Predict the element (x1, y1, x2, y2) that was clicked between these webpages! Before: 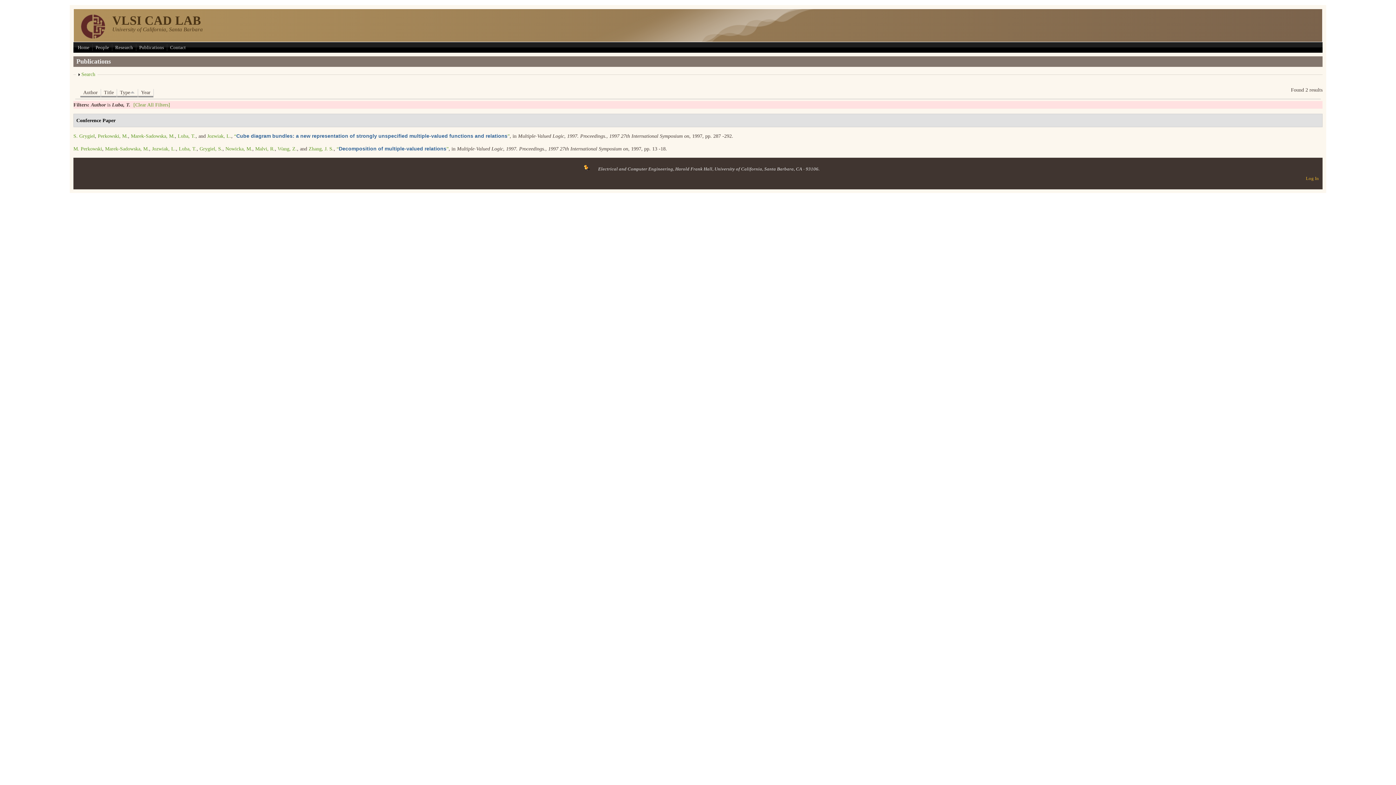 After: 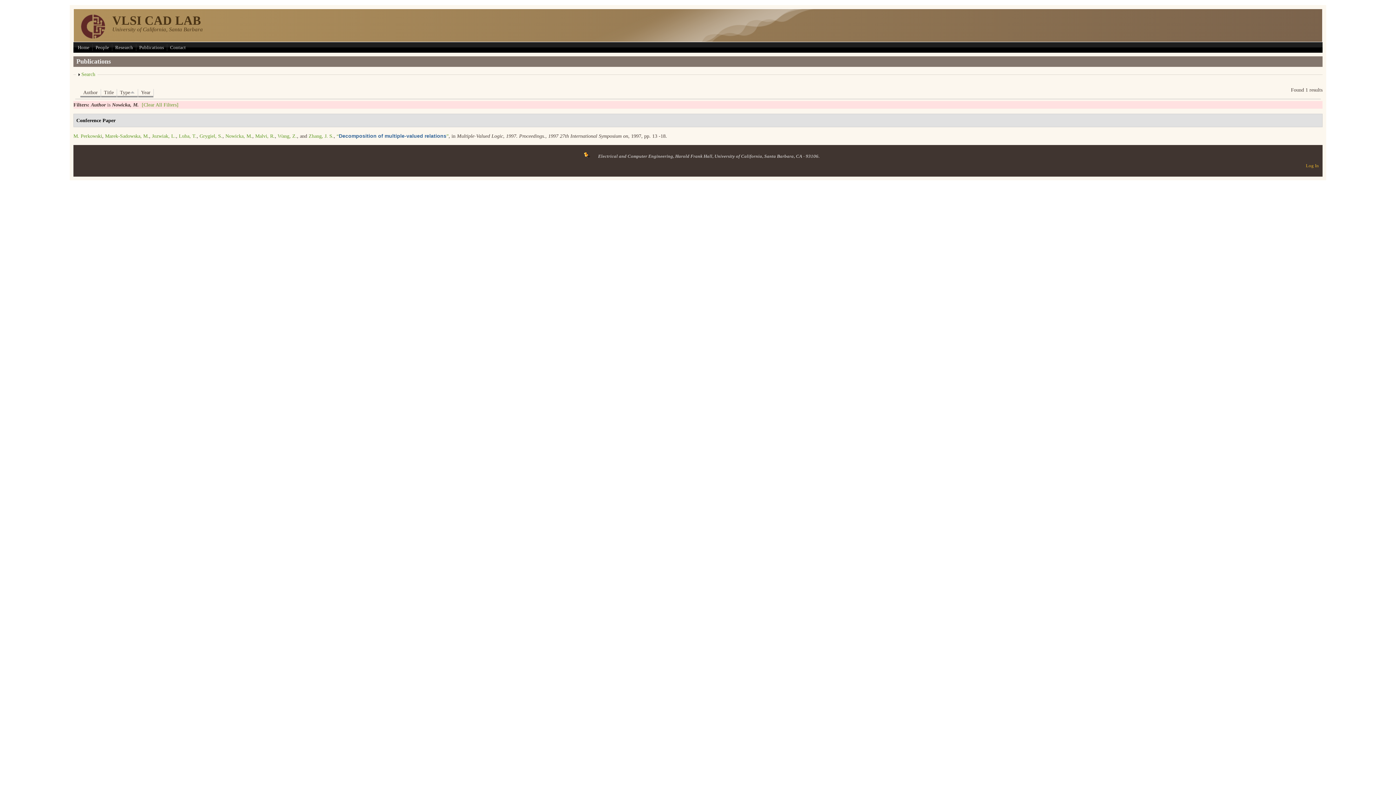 Action: label: Nowicka, M. bbox: (225, 146, 252, 151)